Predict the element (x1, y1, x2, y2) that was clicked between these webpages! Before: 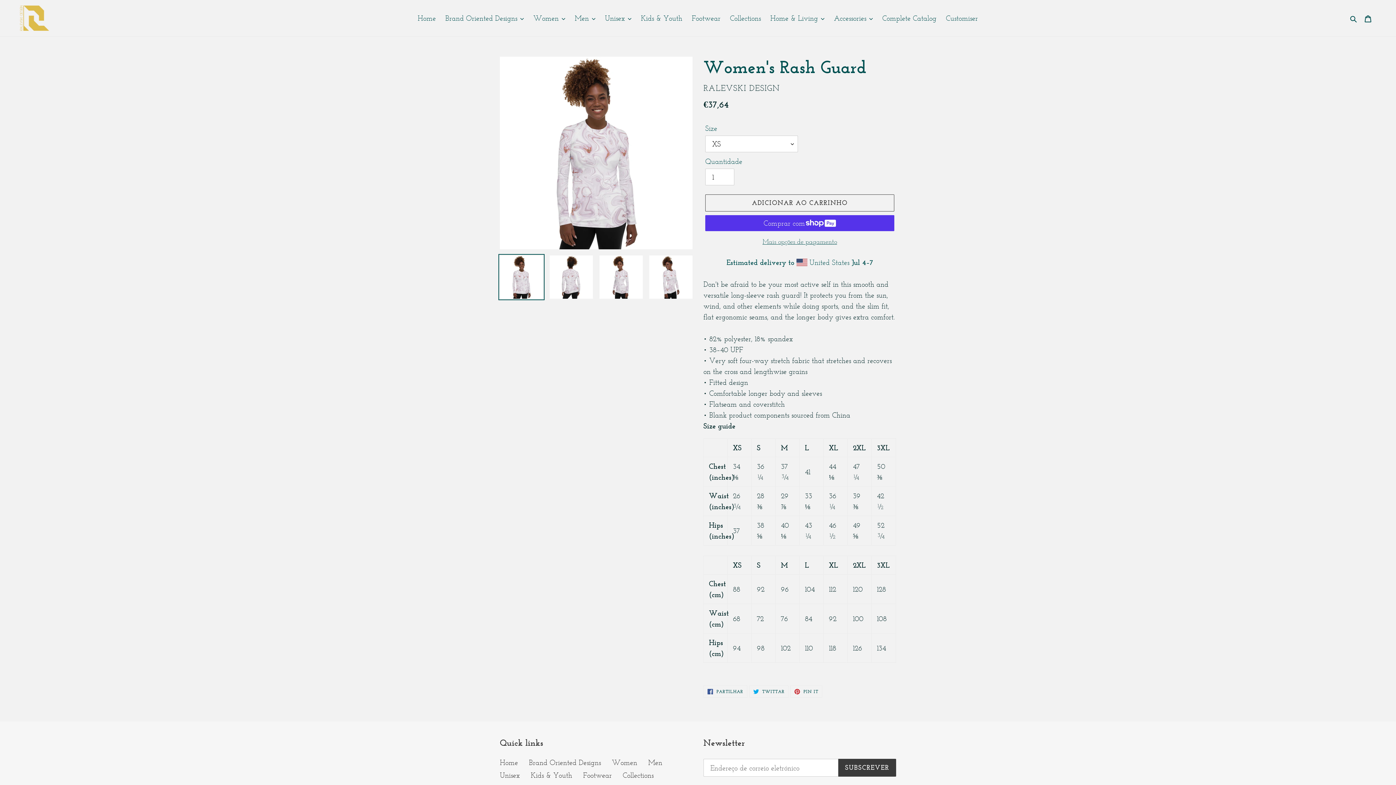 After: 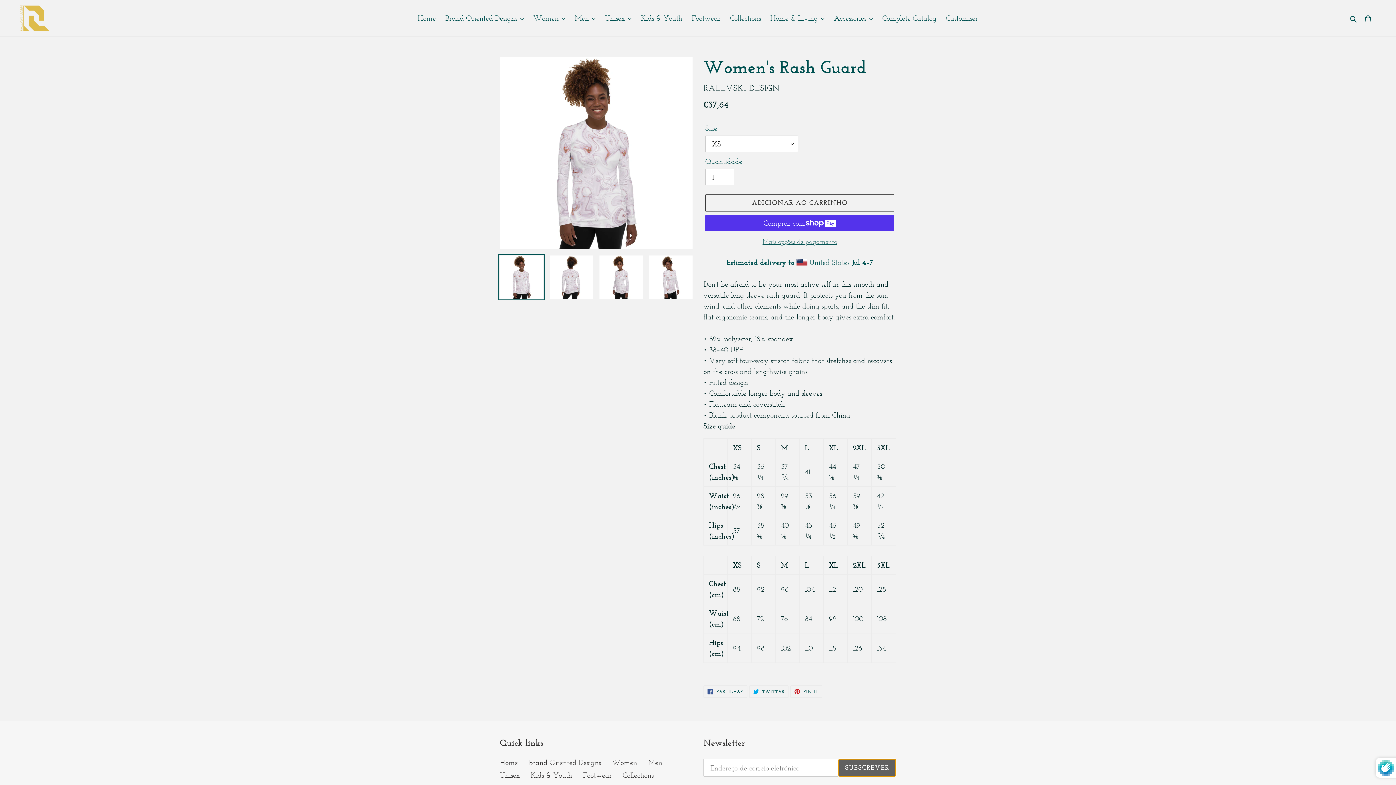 Action: label: SUBSCREVER bbox: (838, 759, 896, 777)